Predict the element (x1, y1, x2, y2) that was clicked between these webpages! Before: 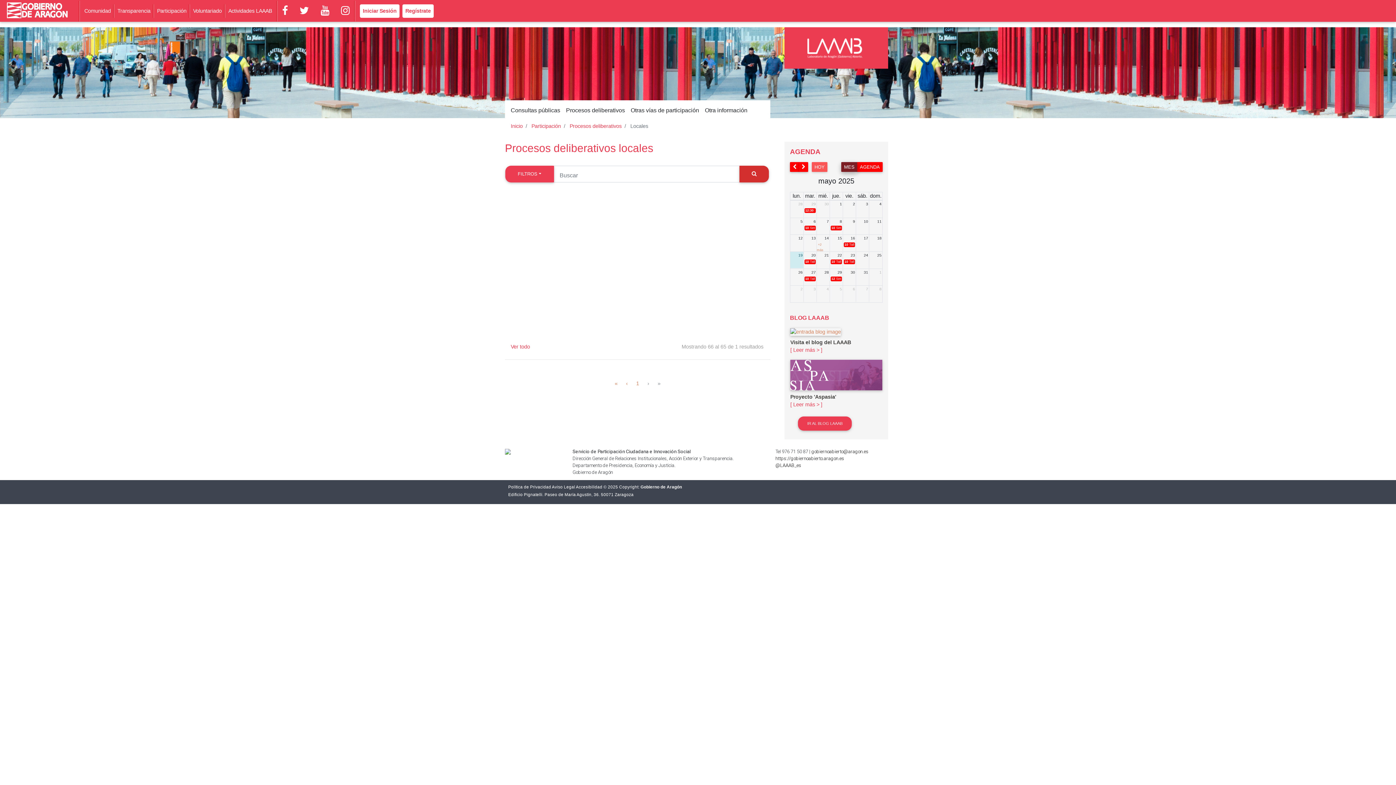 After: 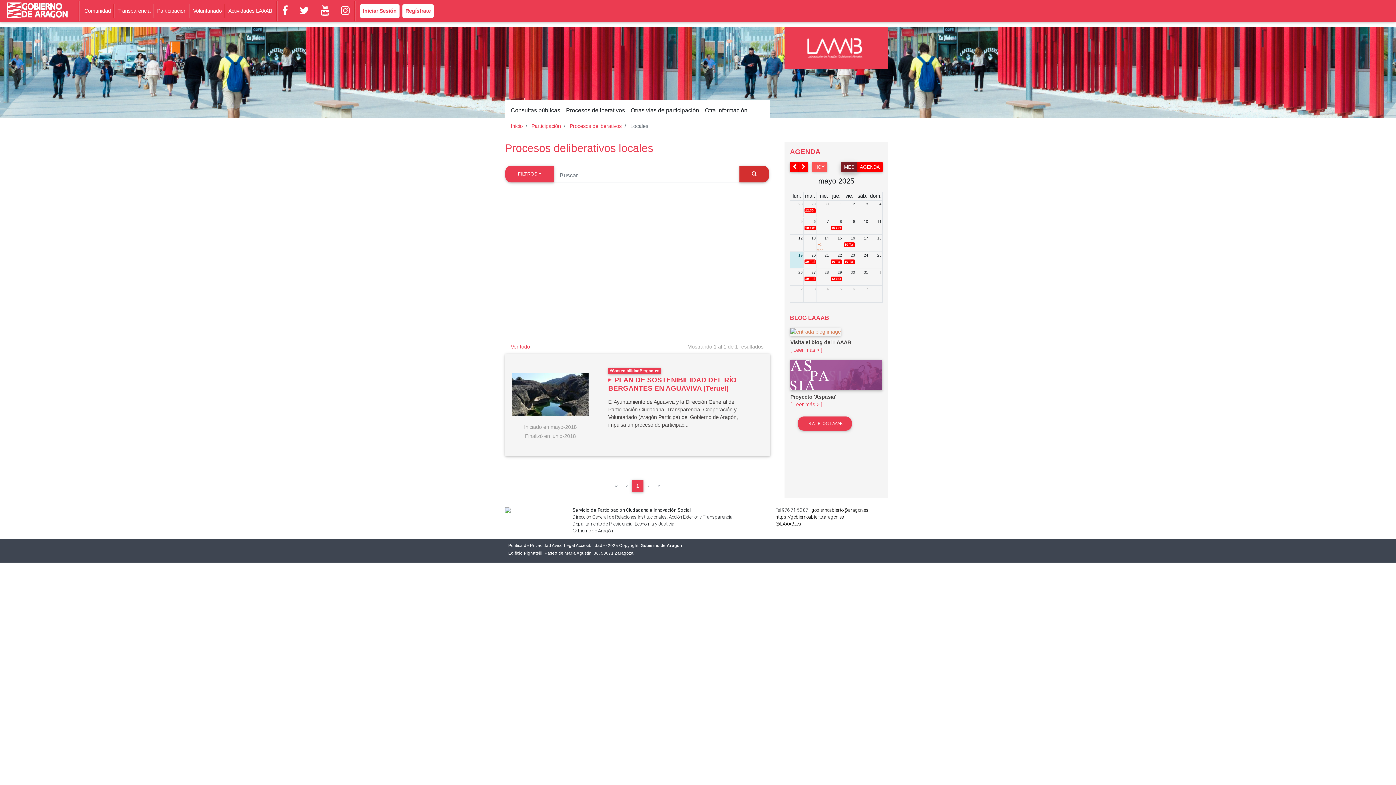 Action: label: Primera bbox: (610, 377, 622, 389)